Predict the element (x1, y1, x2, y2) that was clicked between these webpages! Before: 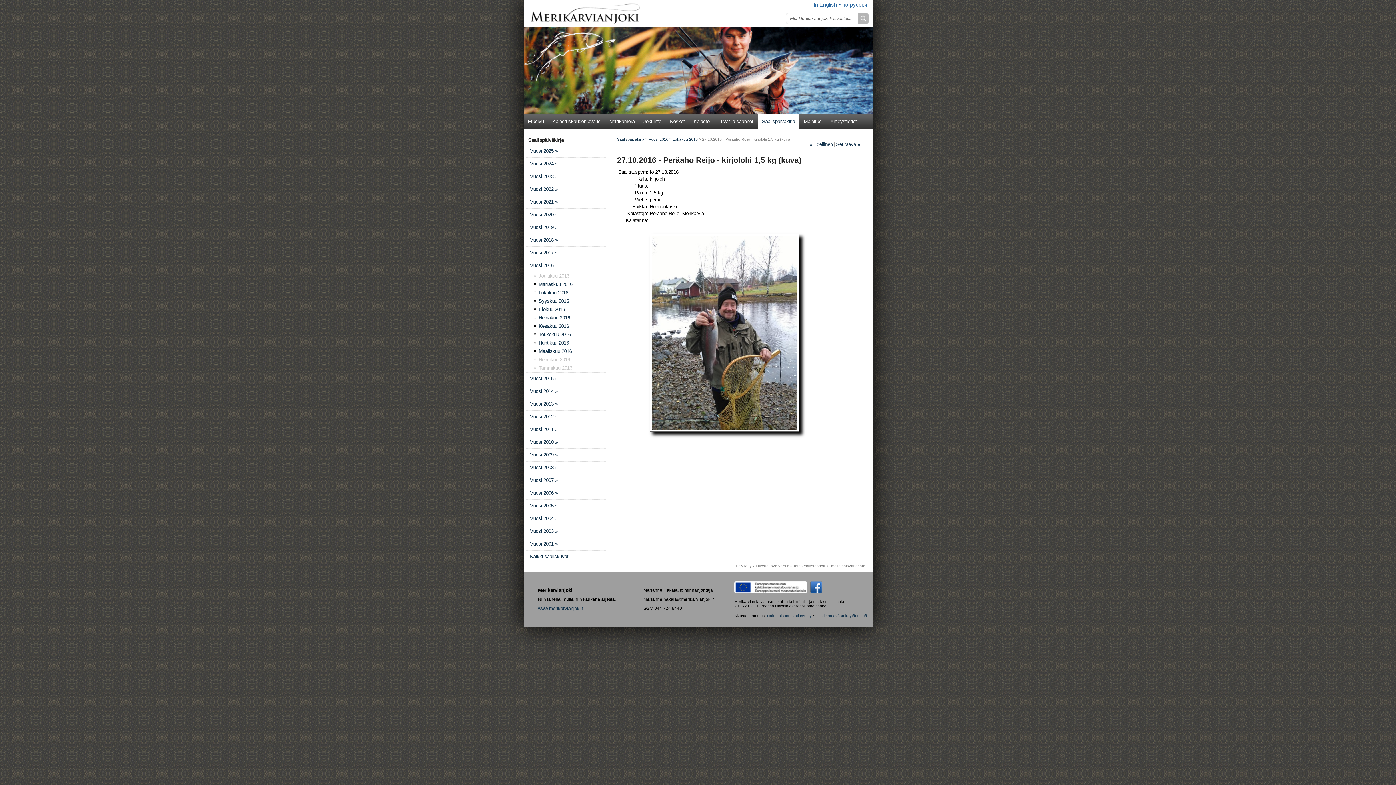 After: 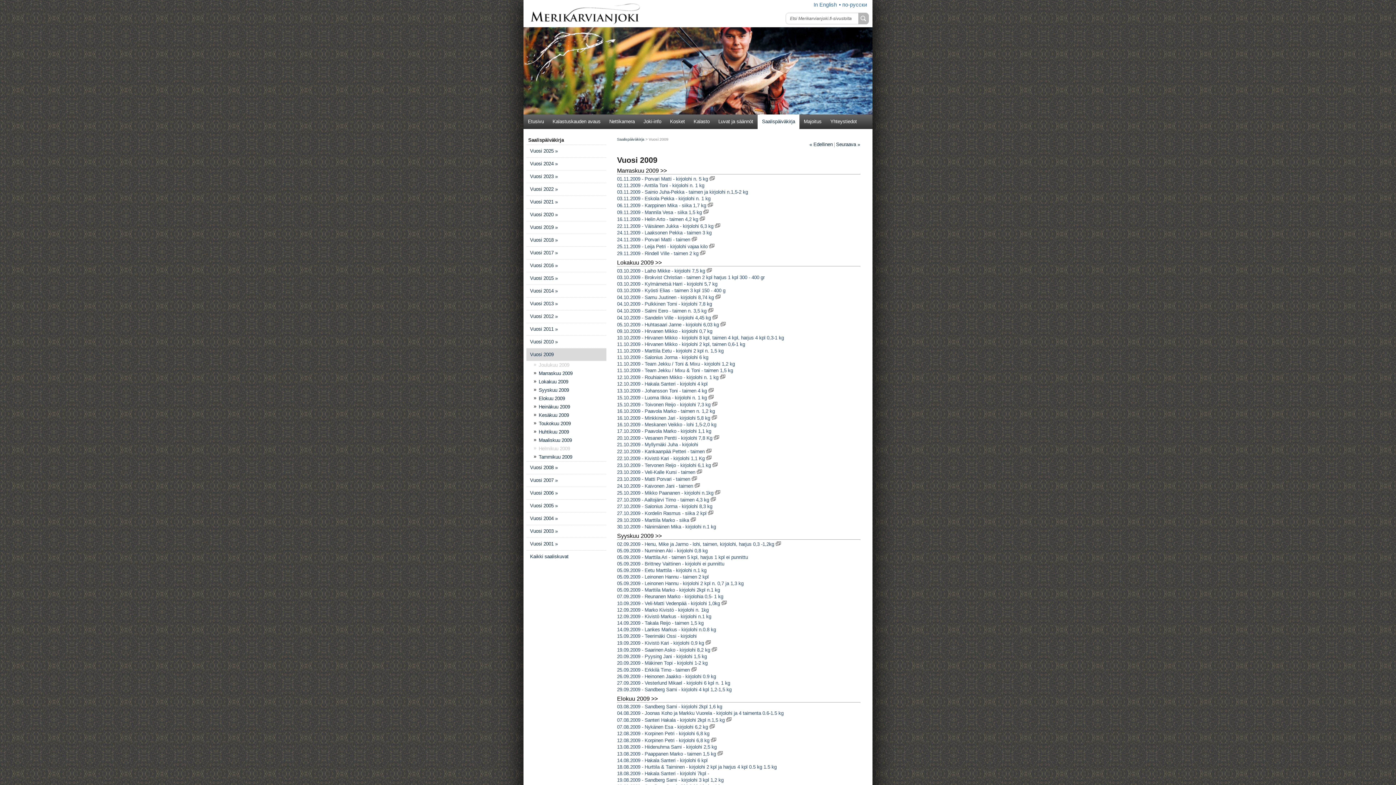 Action: bbox: (526, 448, 606, 461) label: Vuosi 2009 »